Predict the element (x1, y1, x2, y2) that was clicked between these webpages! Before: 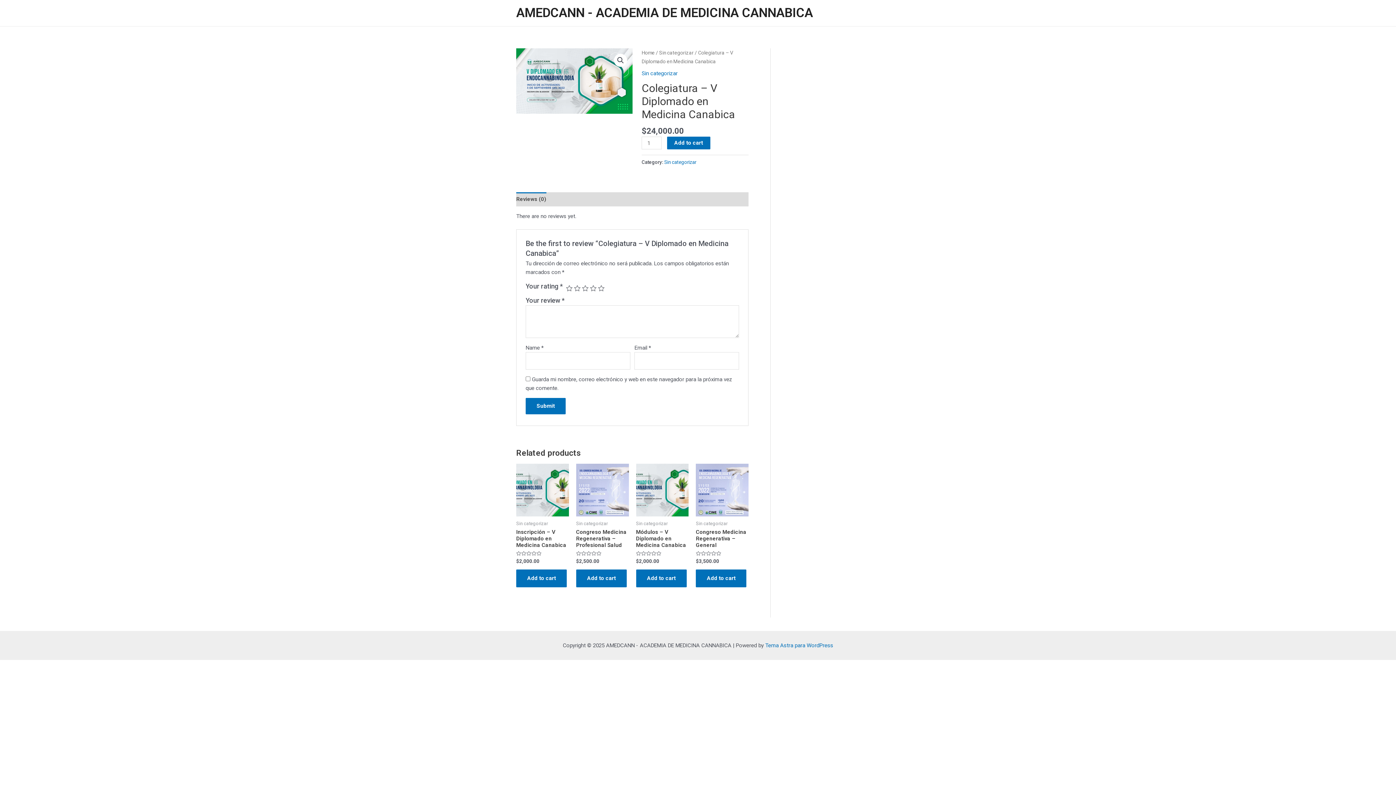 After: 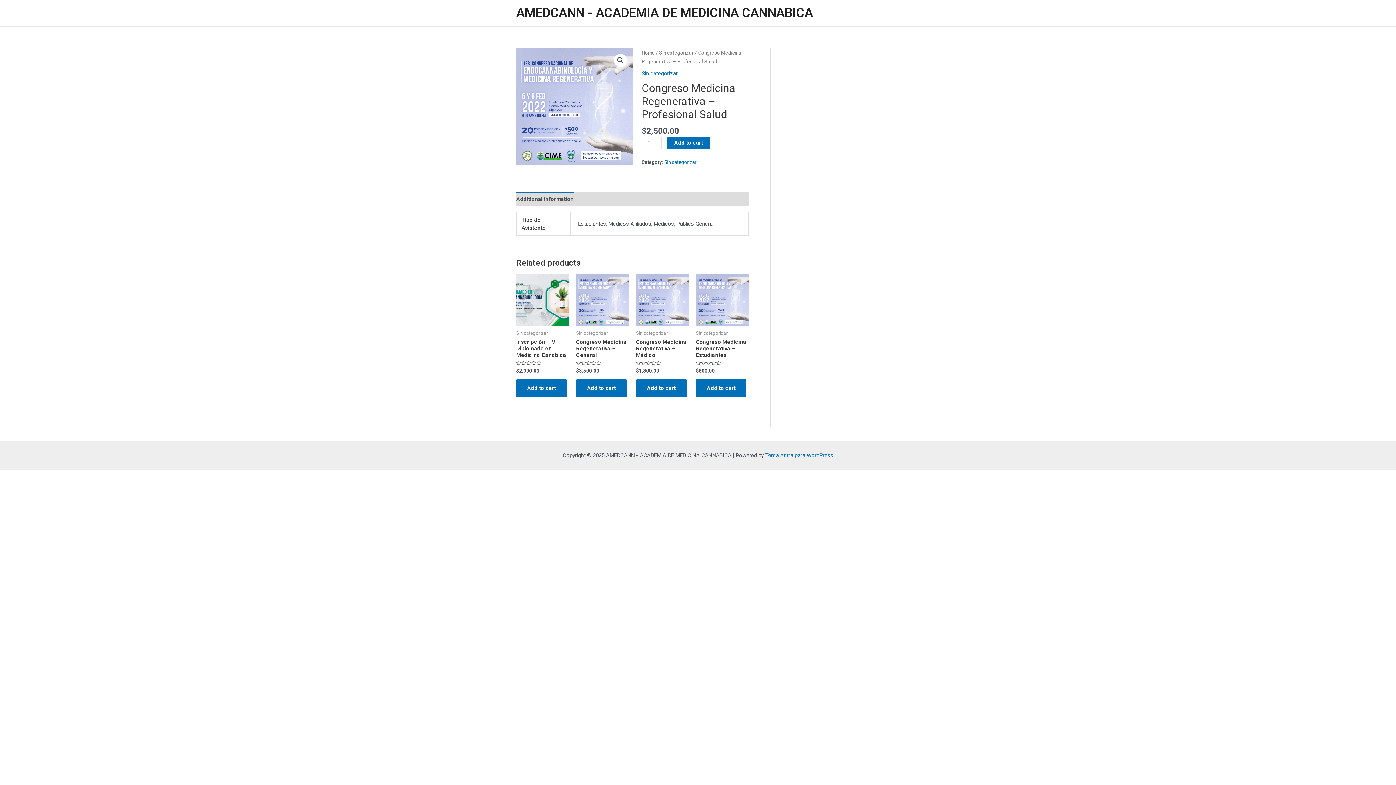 Action: bbox: (576, 464, 628, 516)